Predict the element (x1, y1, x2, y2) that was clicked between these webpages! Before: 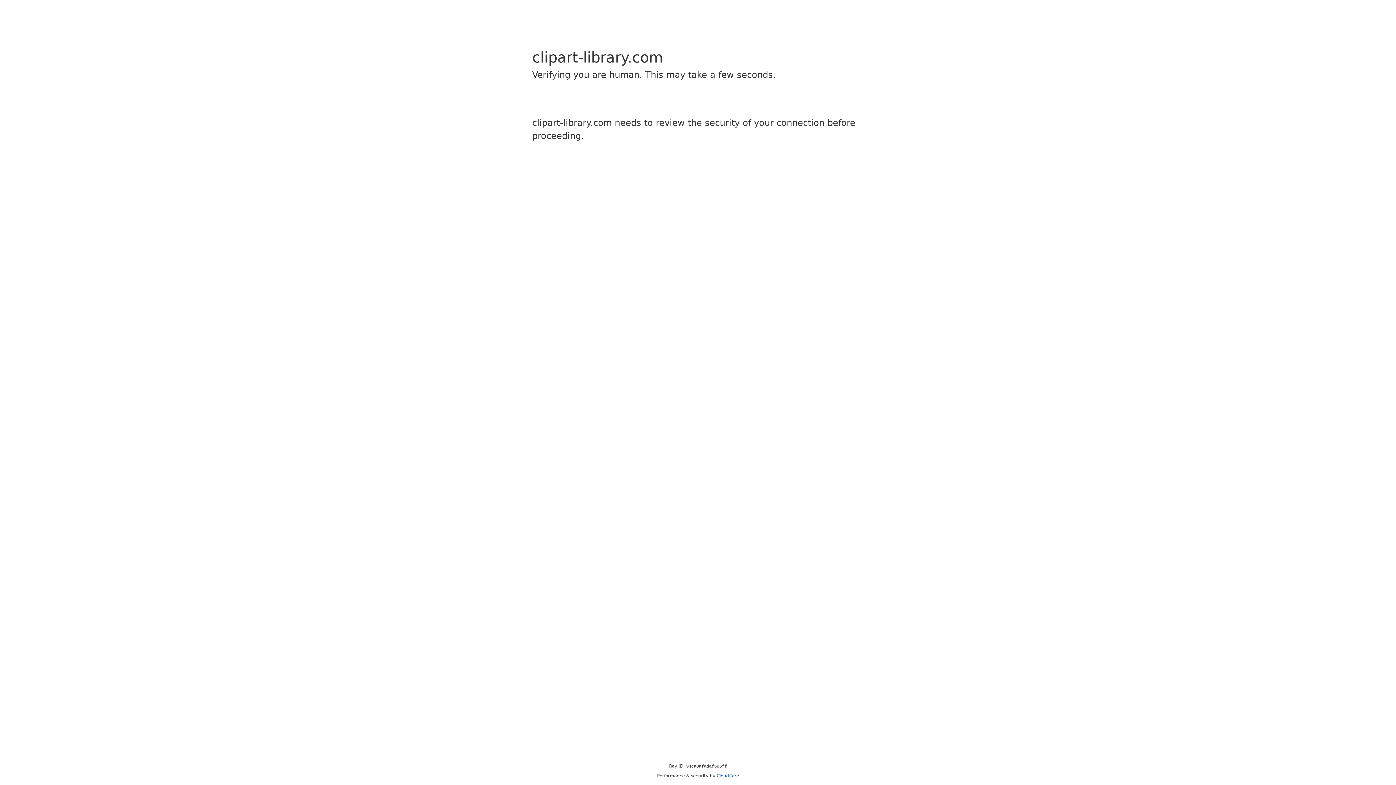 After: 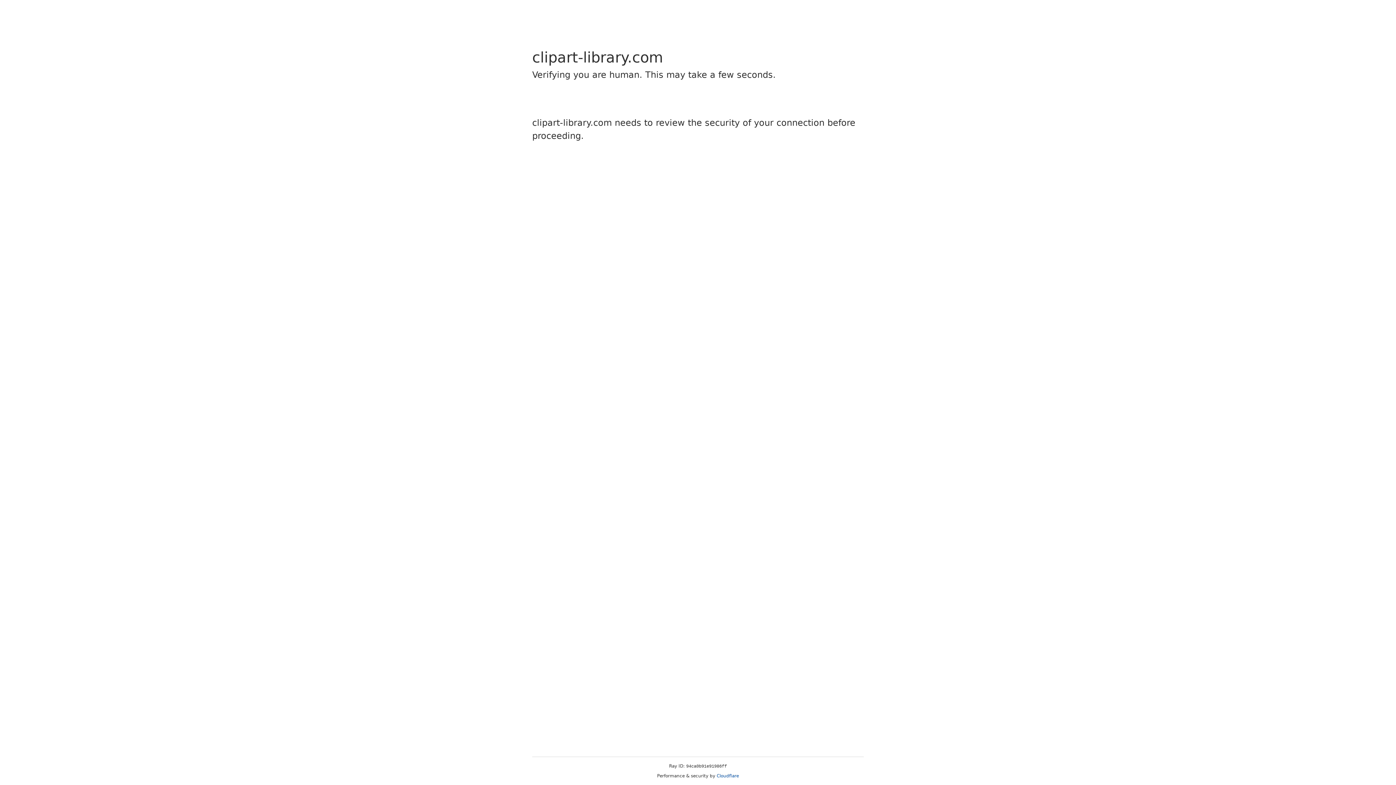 Action: label: Cloudflare bbox: (716, 773, 739, 778)